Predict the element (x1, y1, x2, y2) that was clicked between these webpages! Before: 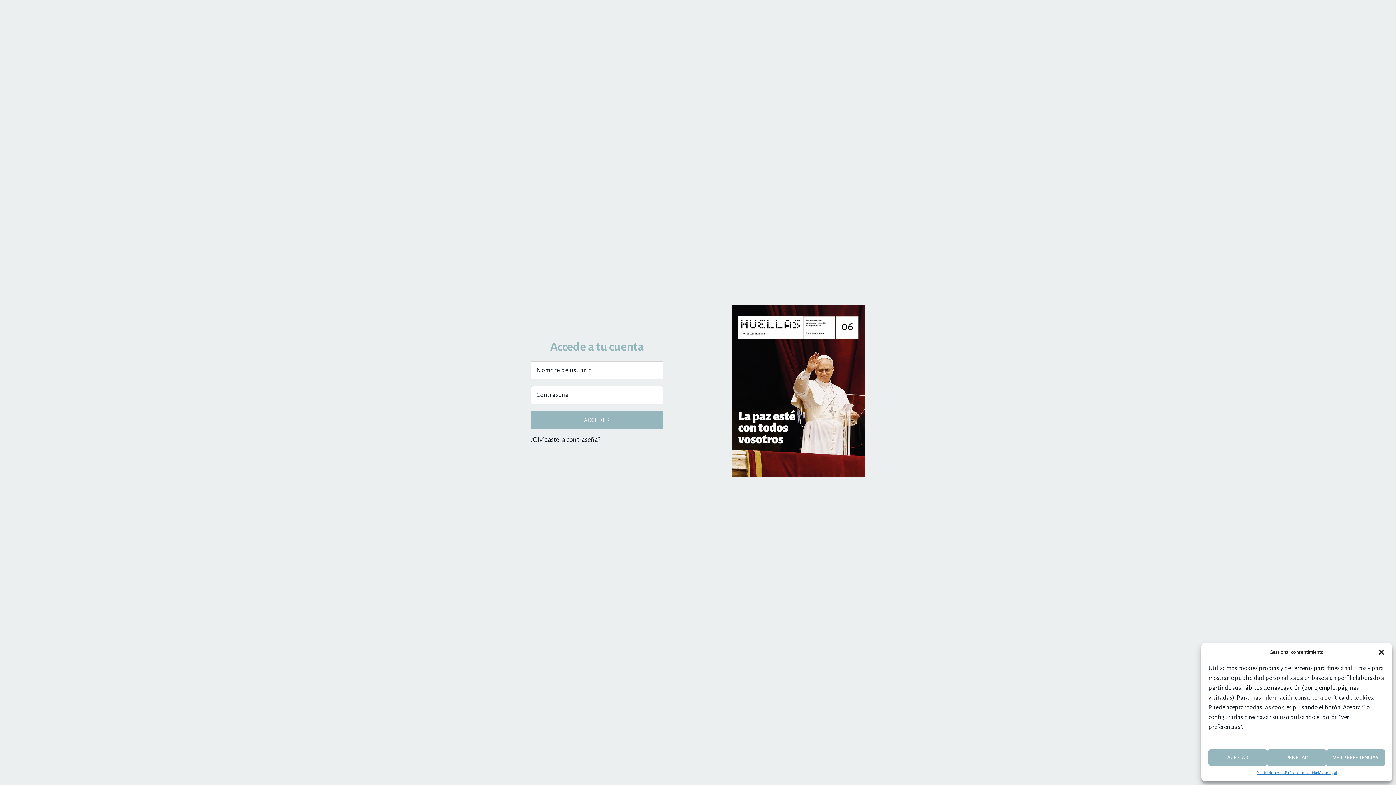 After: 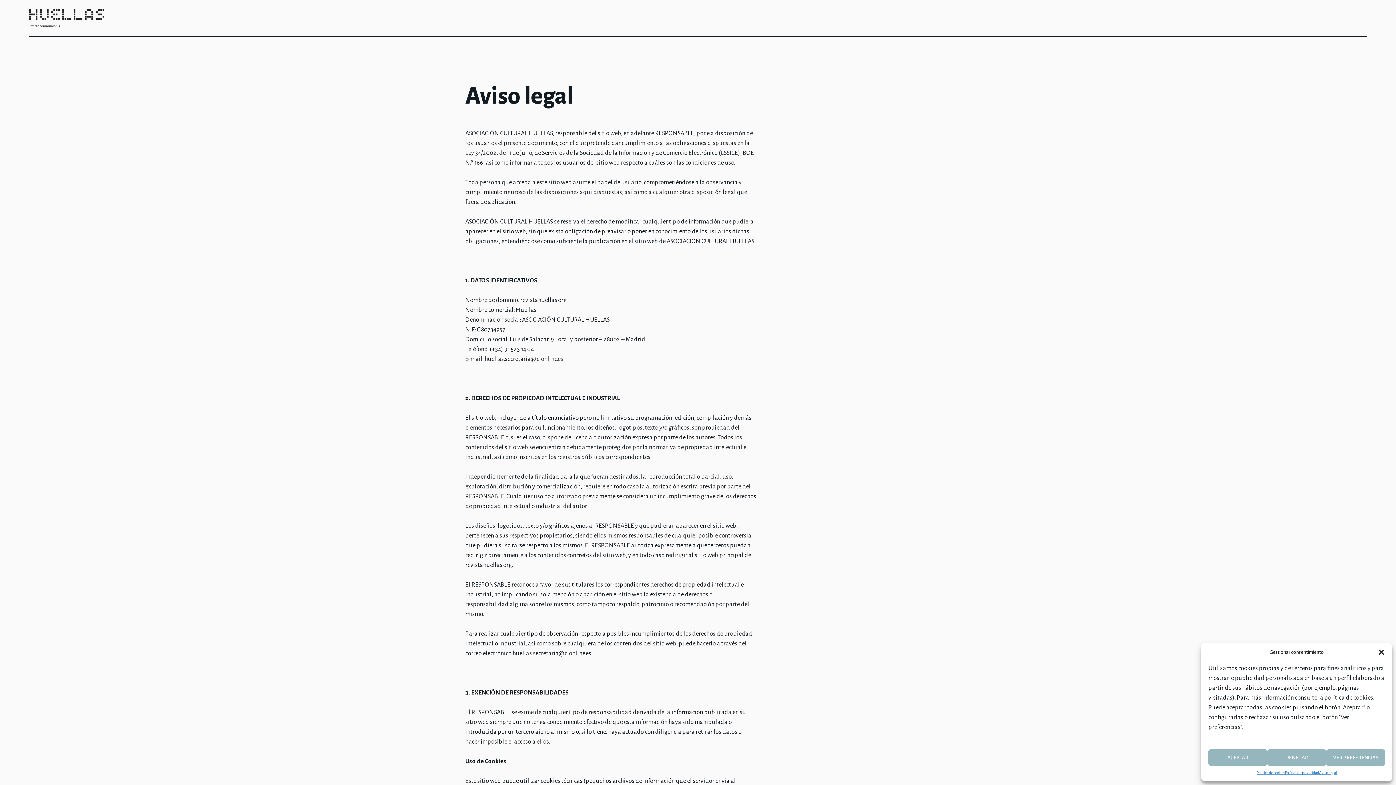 Action: bbox: (1319, 769, 1337, 776) label: Aviso legal